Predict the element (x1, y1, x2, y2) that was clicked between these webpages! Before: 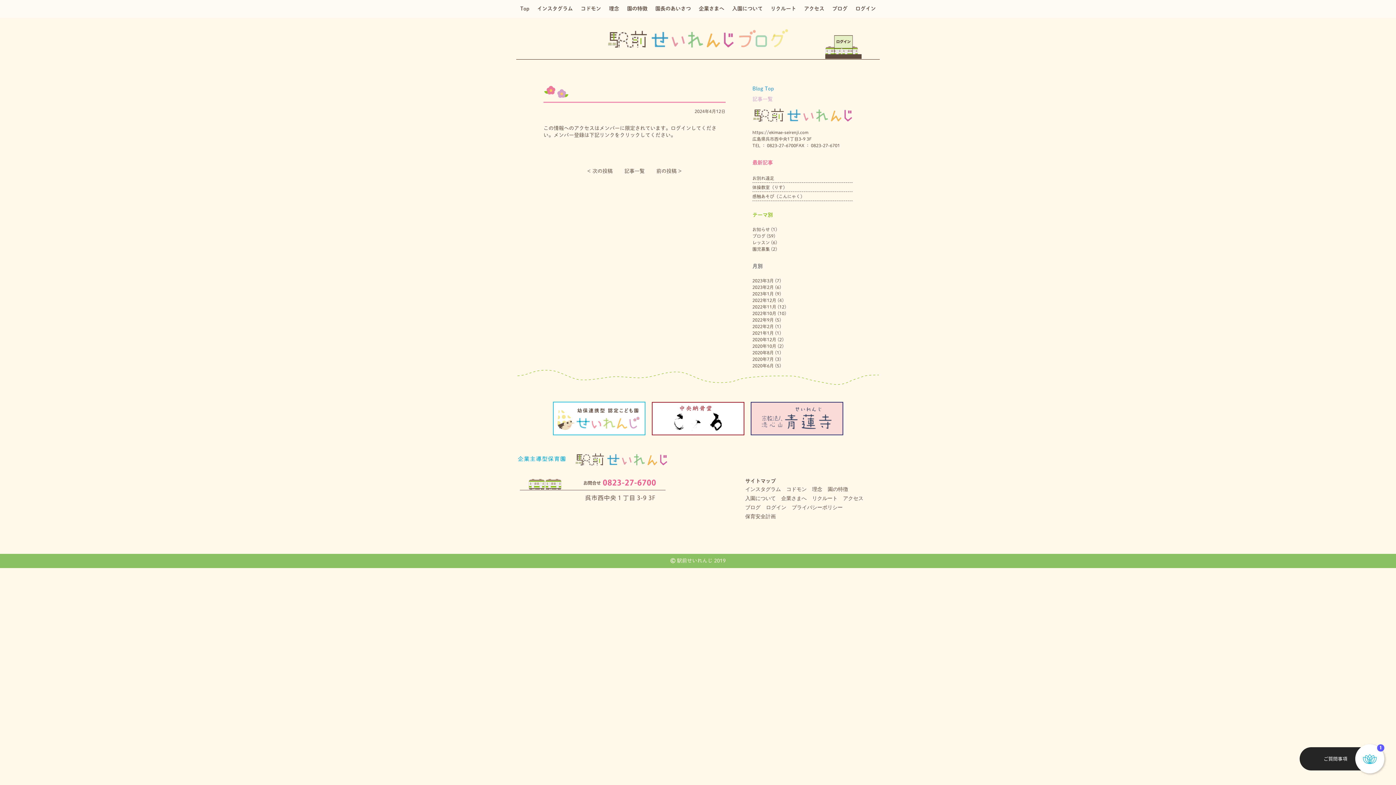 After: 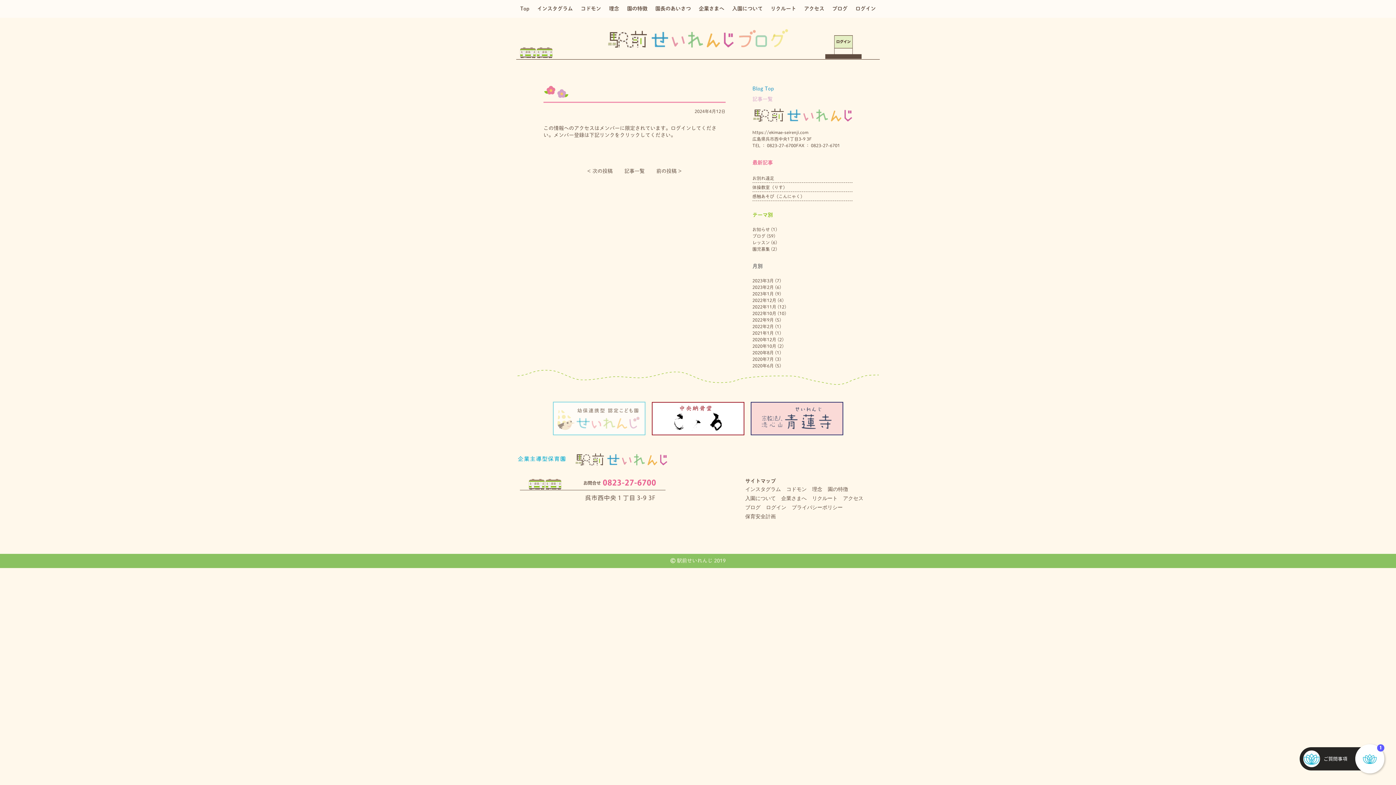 Action: bbox: (552, 429, 645, 434)